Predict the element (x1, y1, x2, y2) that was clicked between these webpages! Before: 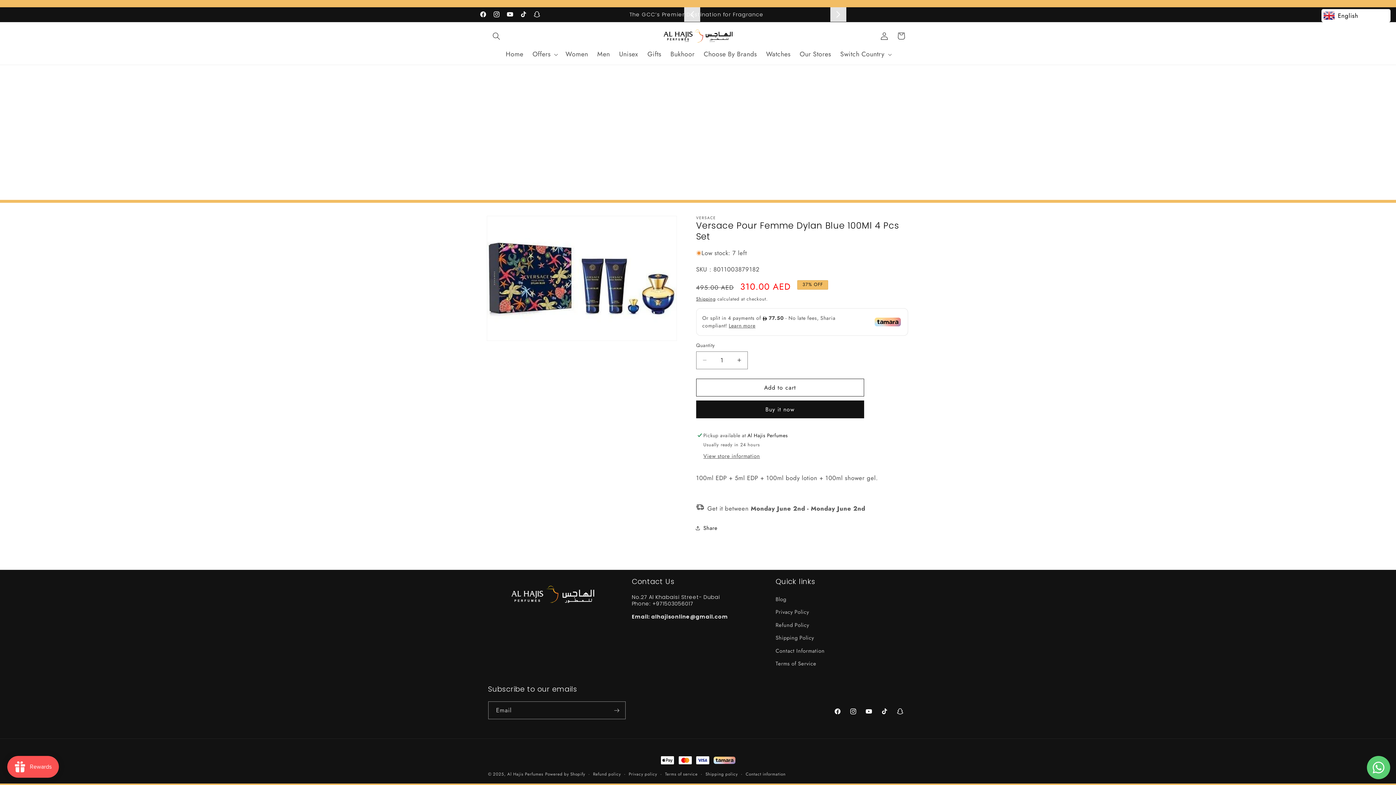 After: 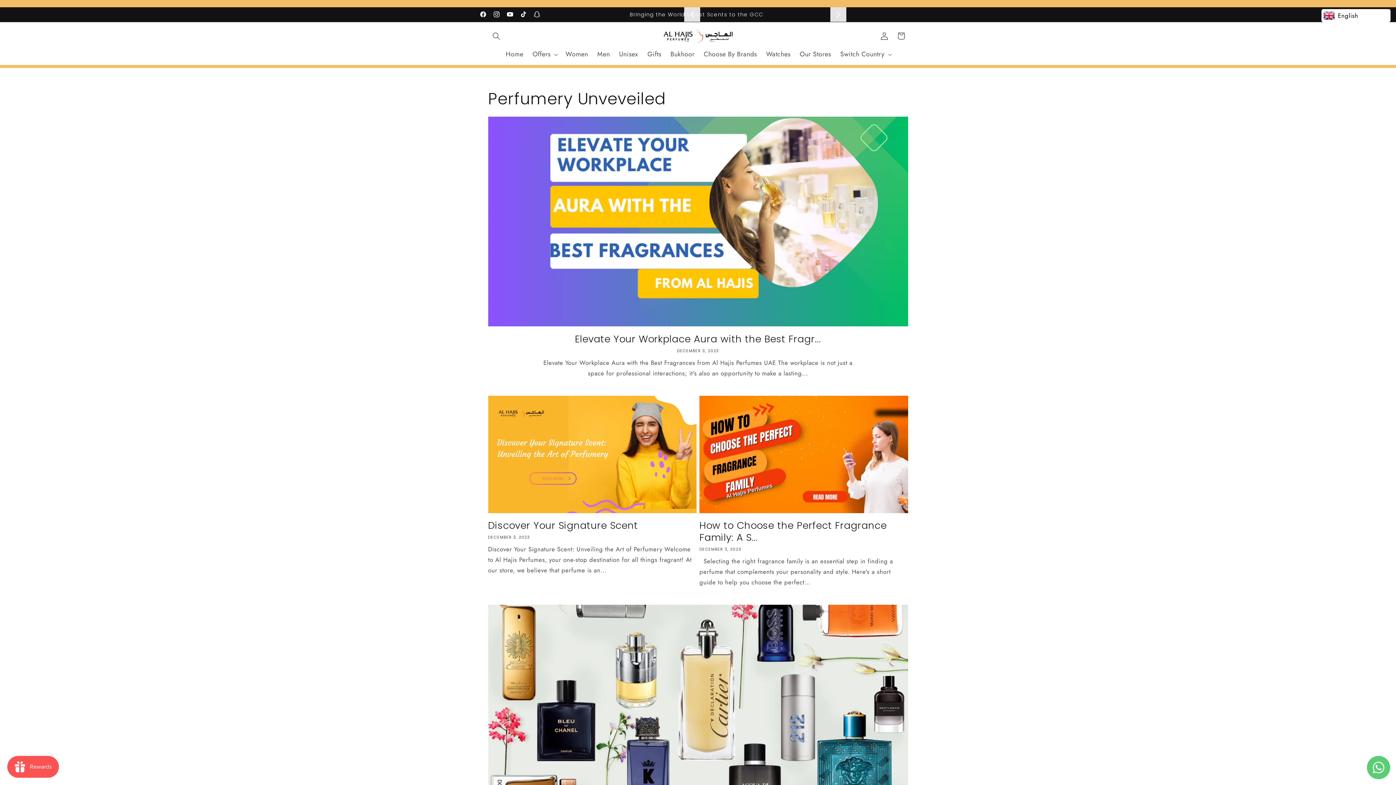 Action: label: Blog bbox: (775, 595, 786, 606)